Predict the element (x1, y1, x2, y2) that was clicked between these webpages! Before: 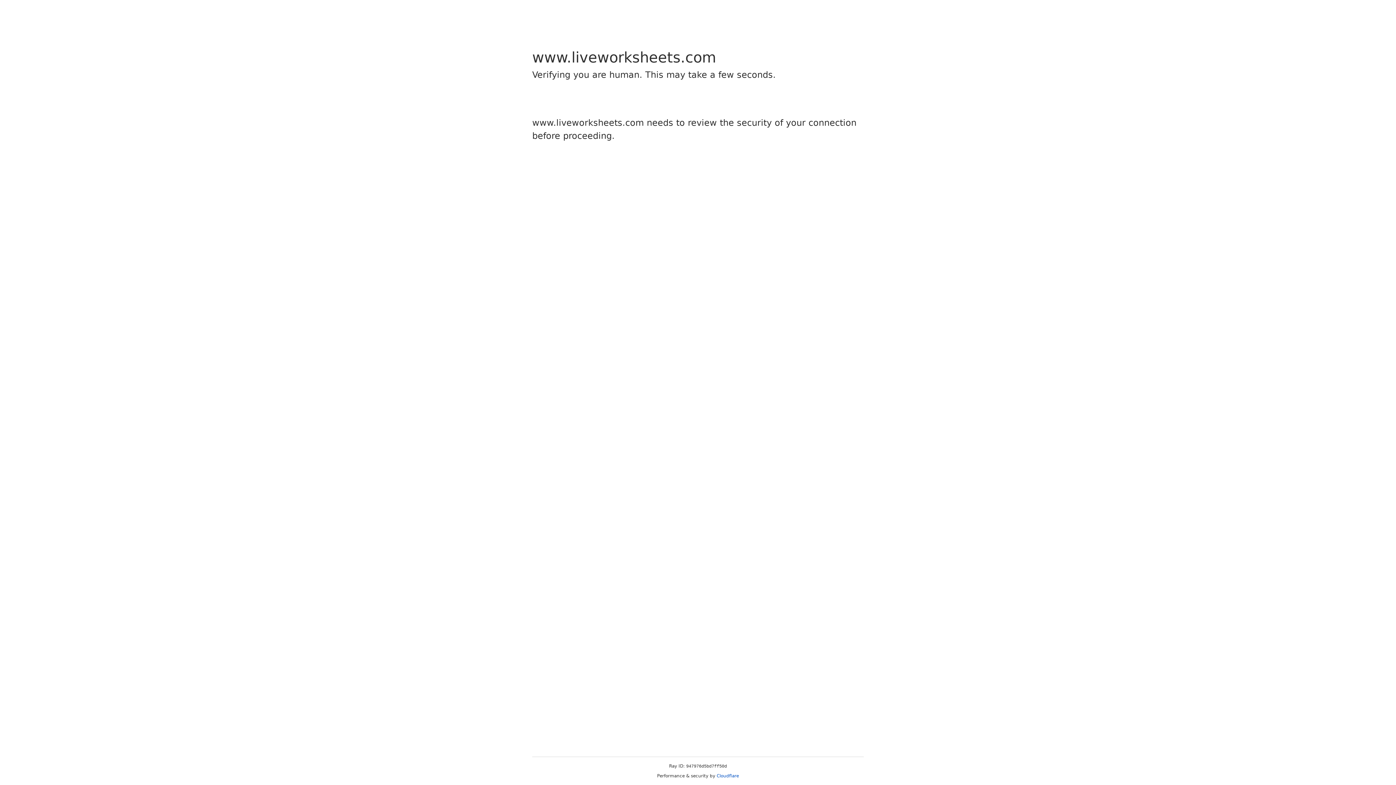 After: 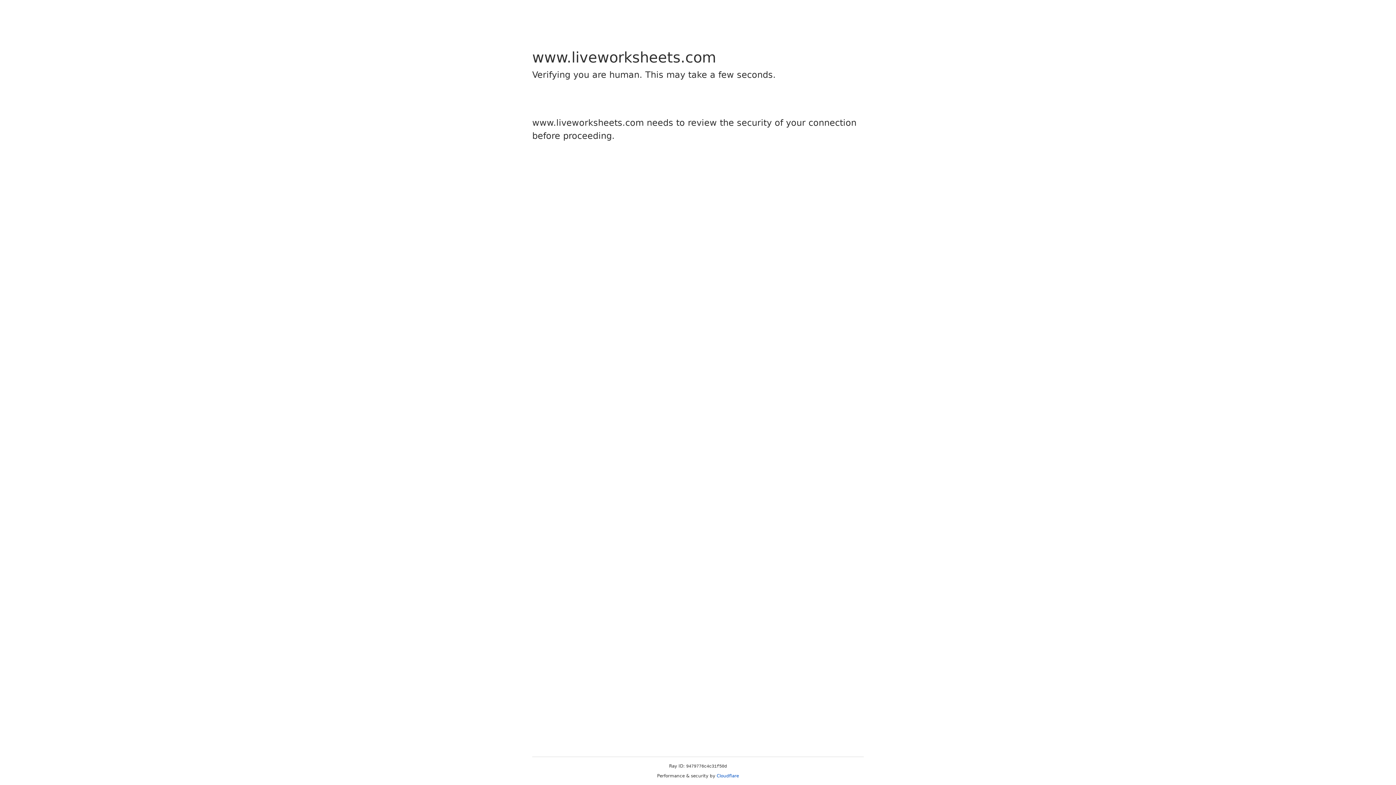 Action: label: Cloudflare bbox: (716, 773, 739, 778)